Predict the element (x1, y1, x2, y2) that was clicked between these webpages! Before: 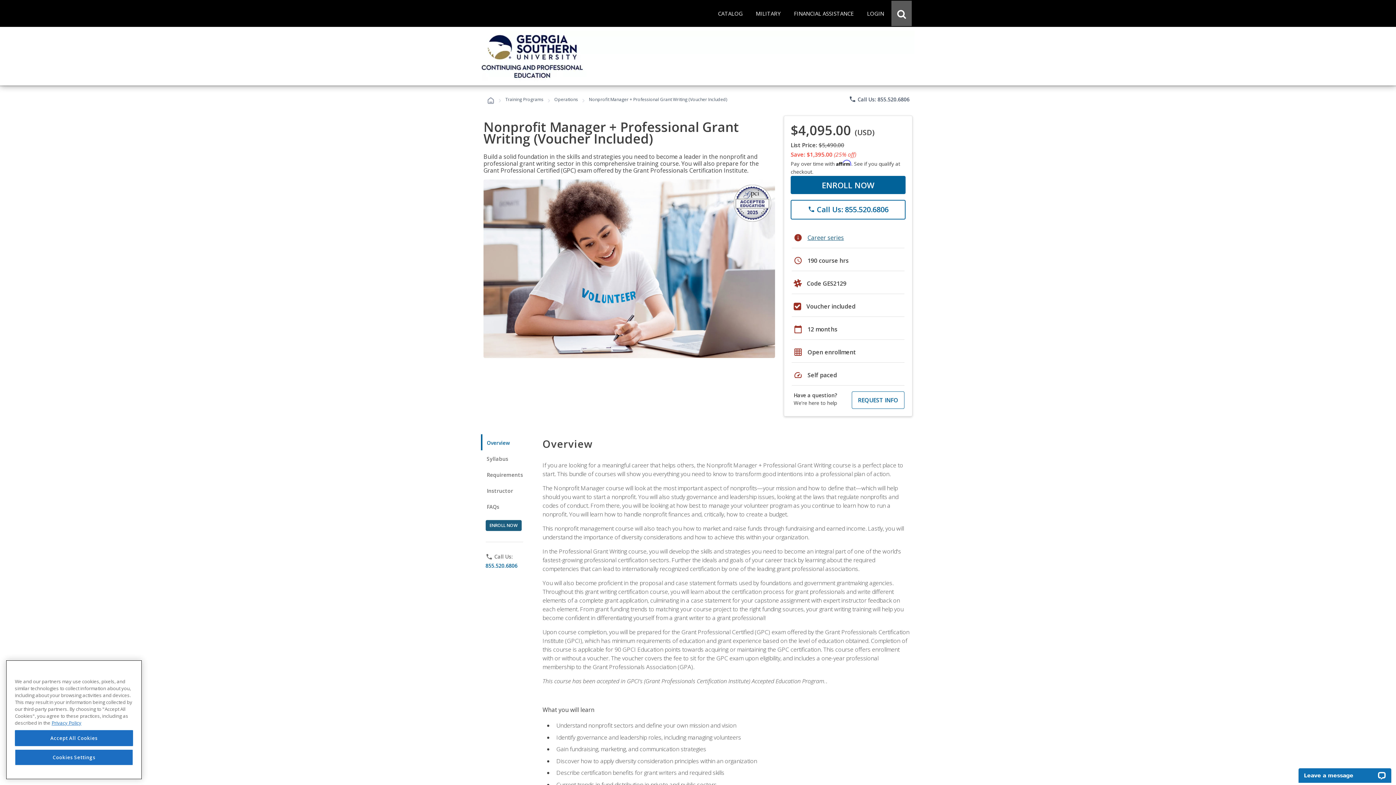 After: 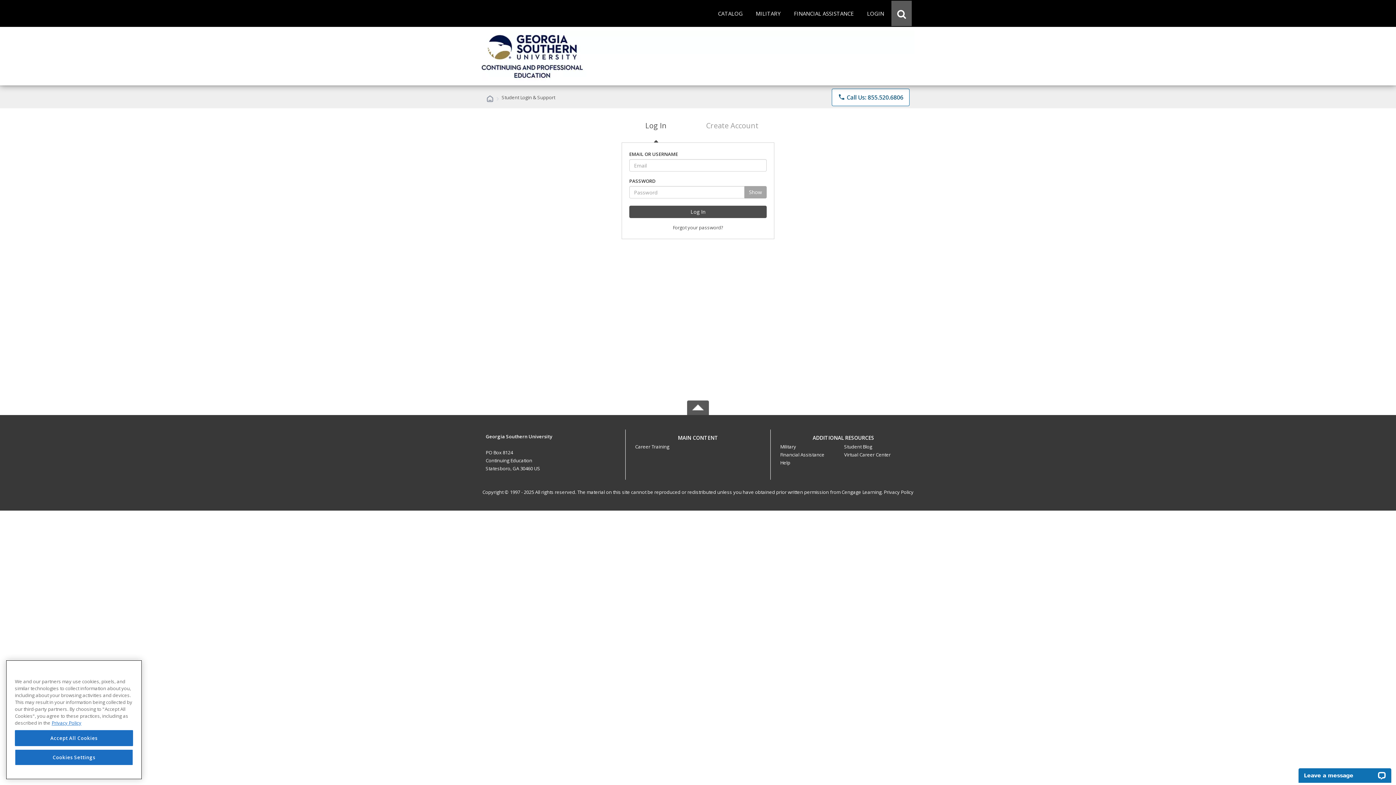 Action: label: LOGIN bbox: (861, 0, 890, 26)